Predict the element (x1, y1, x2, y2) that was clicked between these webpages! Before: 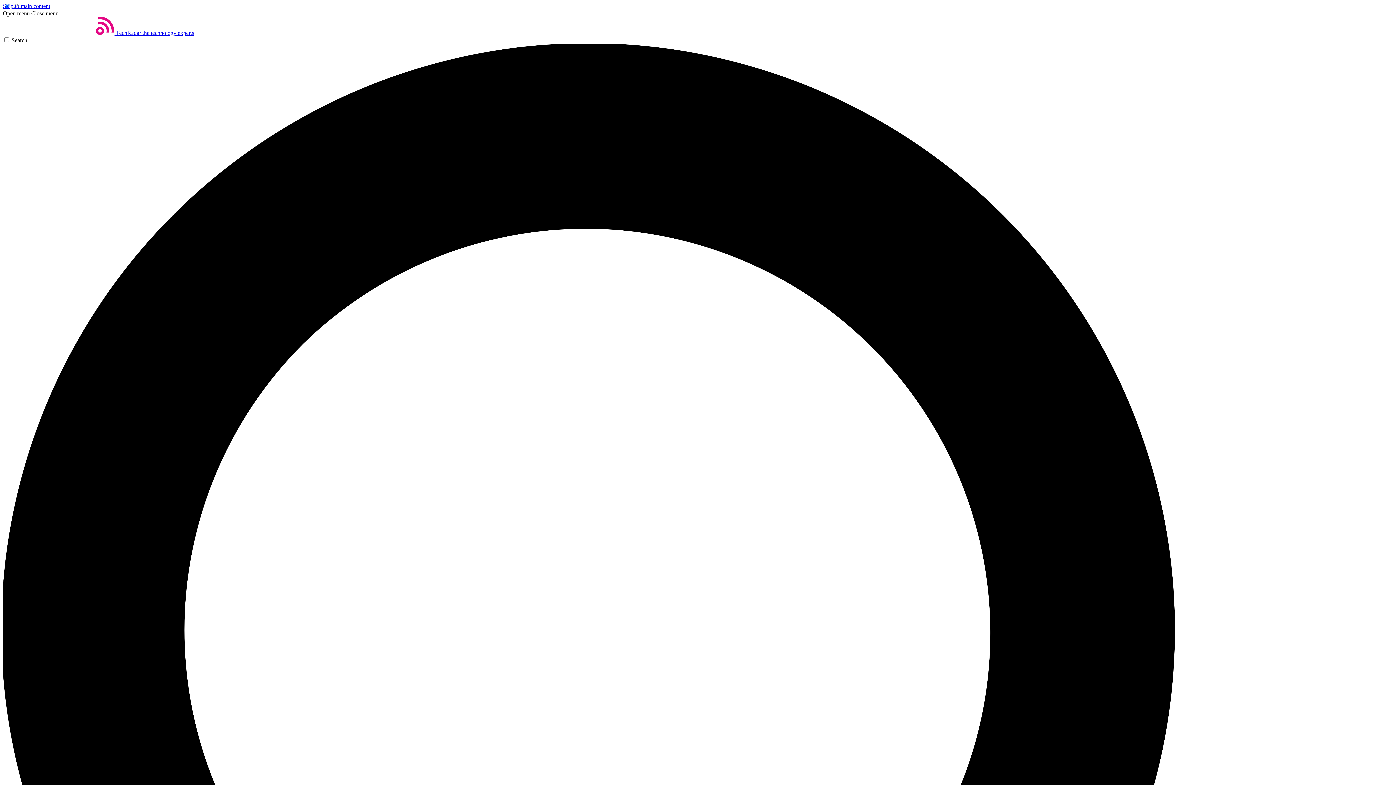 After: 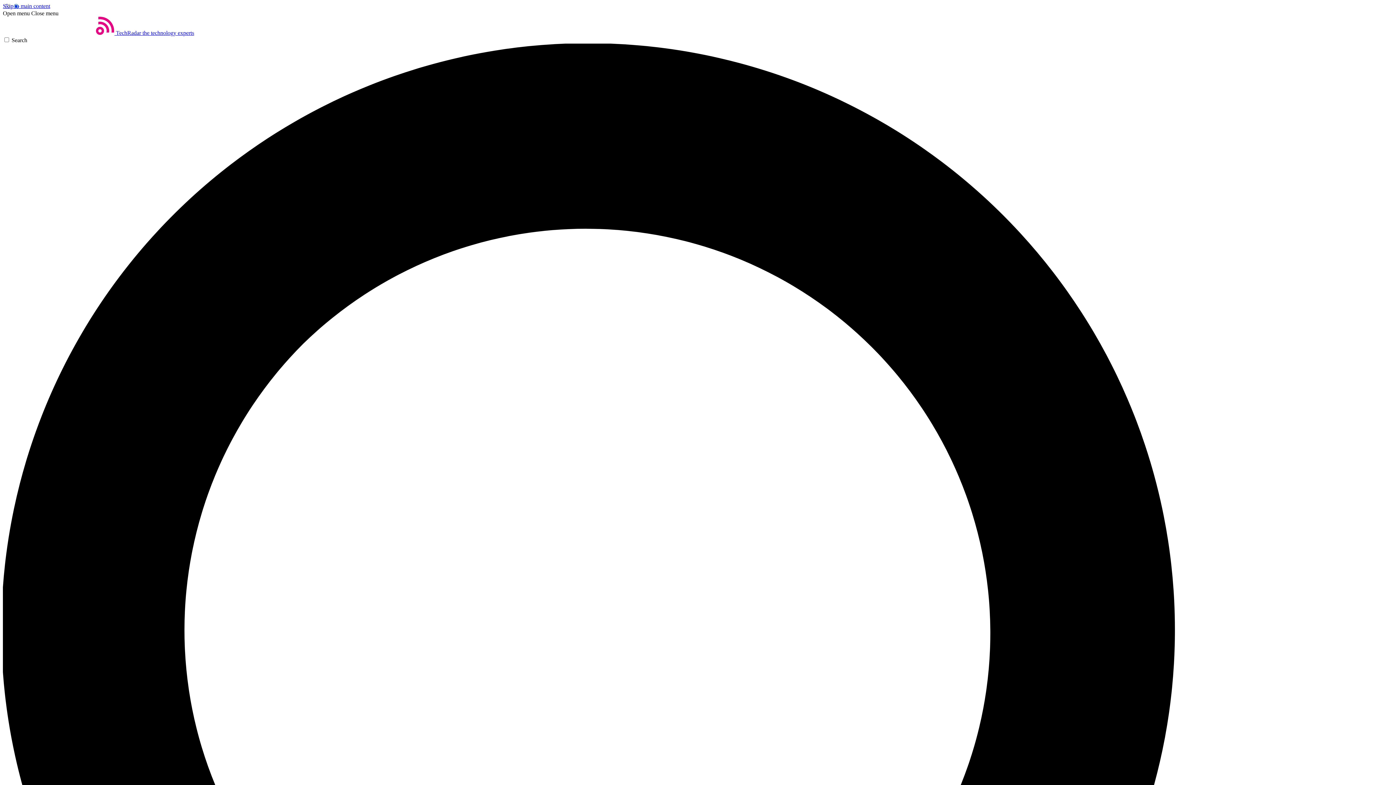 Action: label: Open menu bbox: (2, 10, 29, 16)